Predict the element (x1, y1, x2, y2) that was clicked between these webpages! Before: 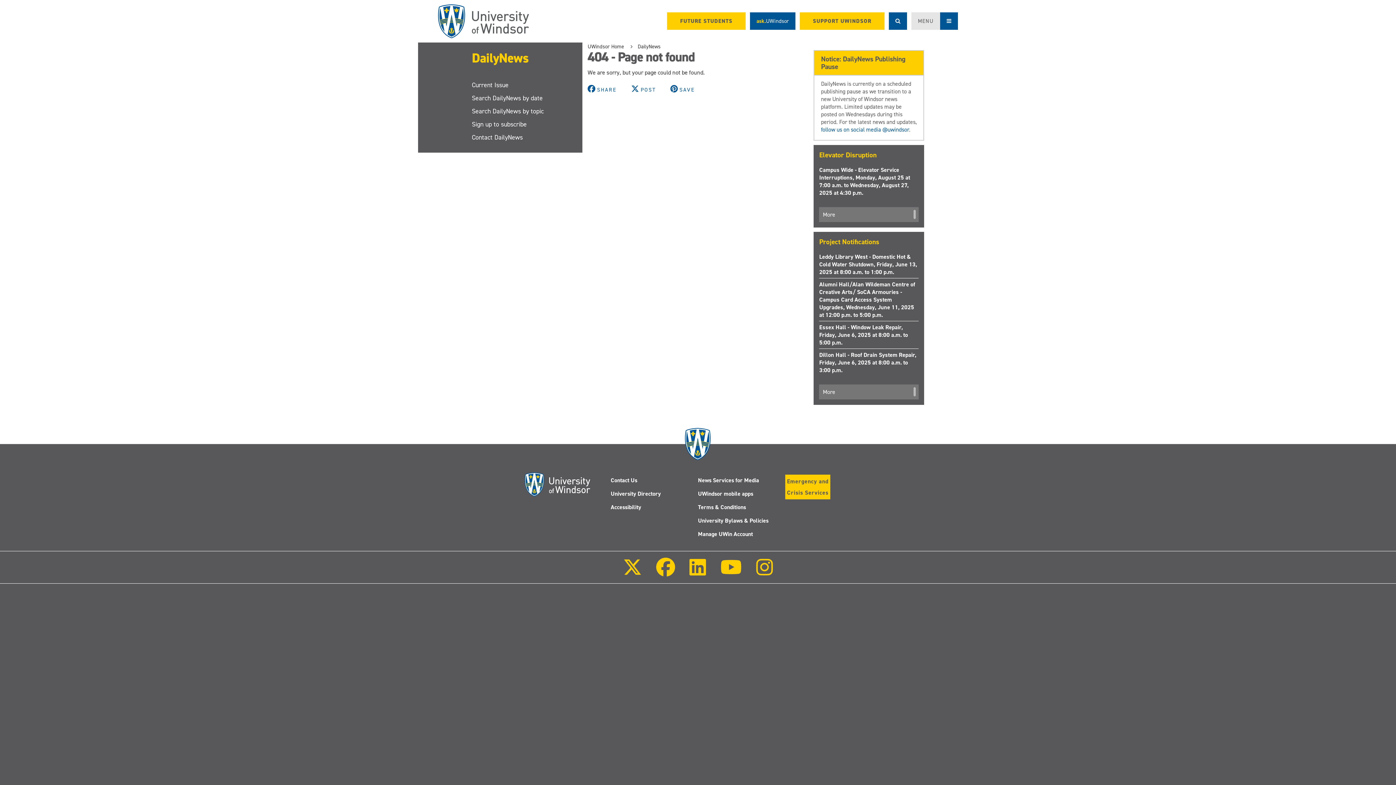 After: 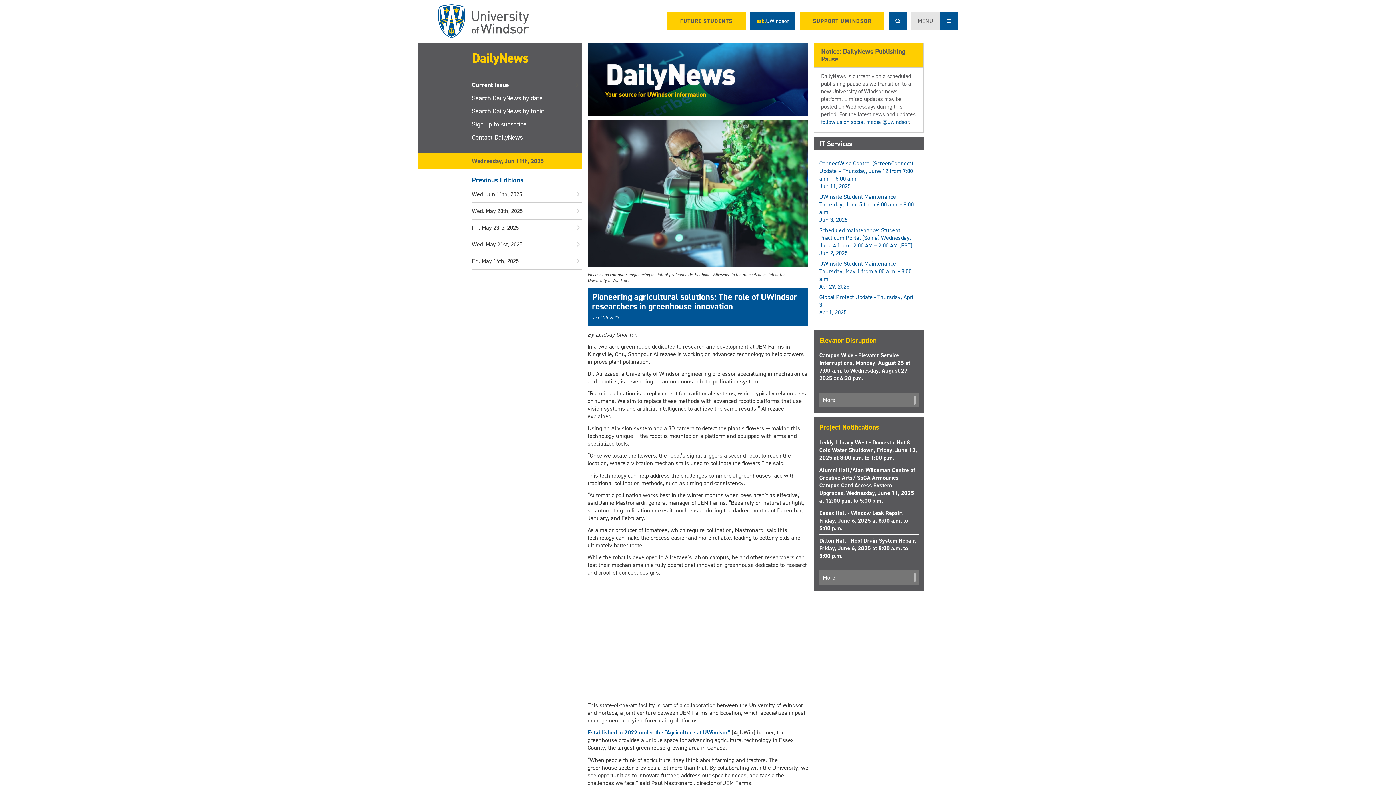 Action: label: DailyNews bbox: (637, 42, 660, 50)